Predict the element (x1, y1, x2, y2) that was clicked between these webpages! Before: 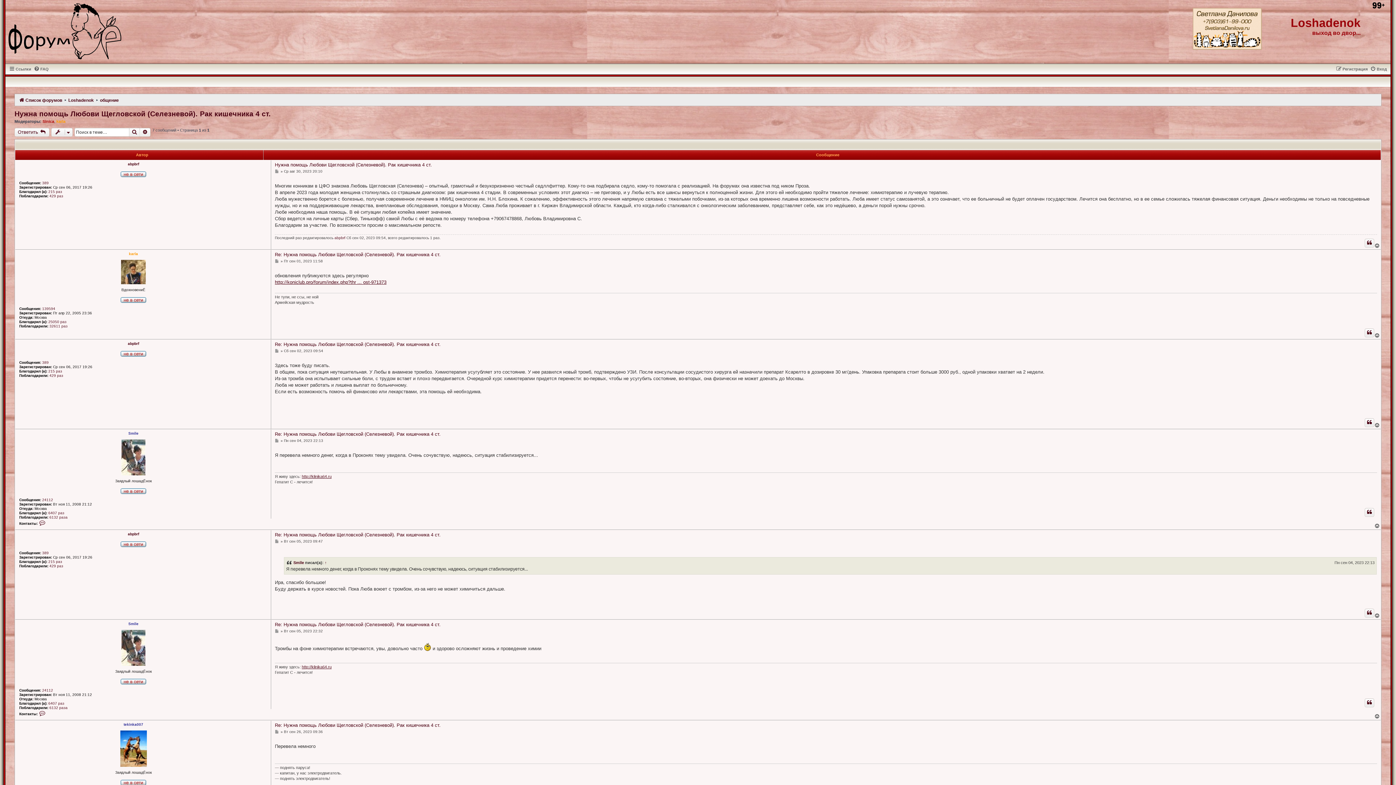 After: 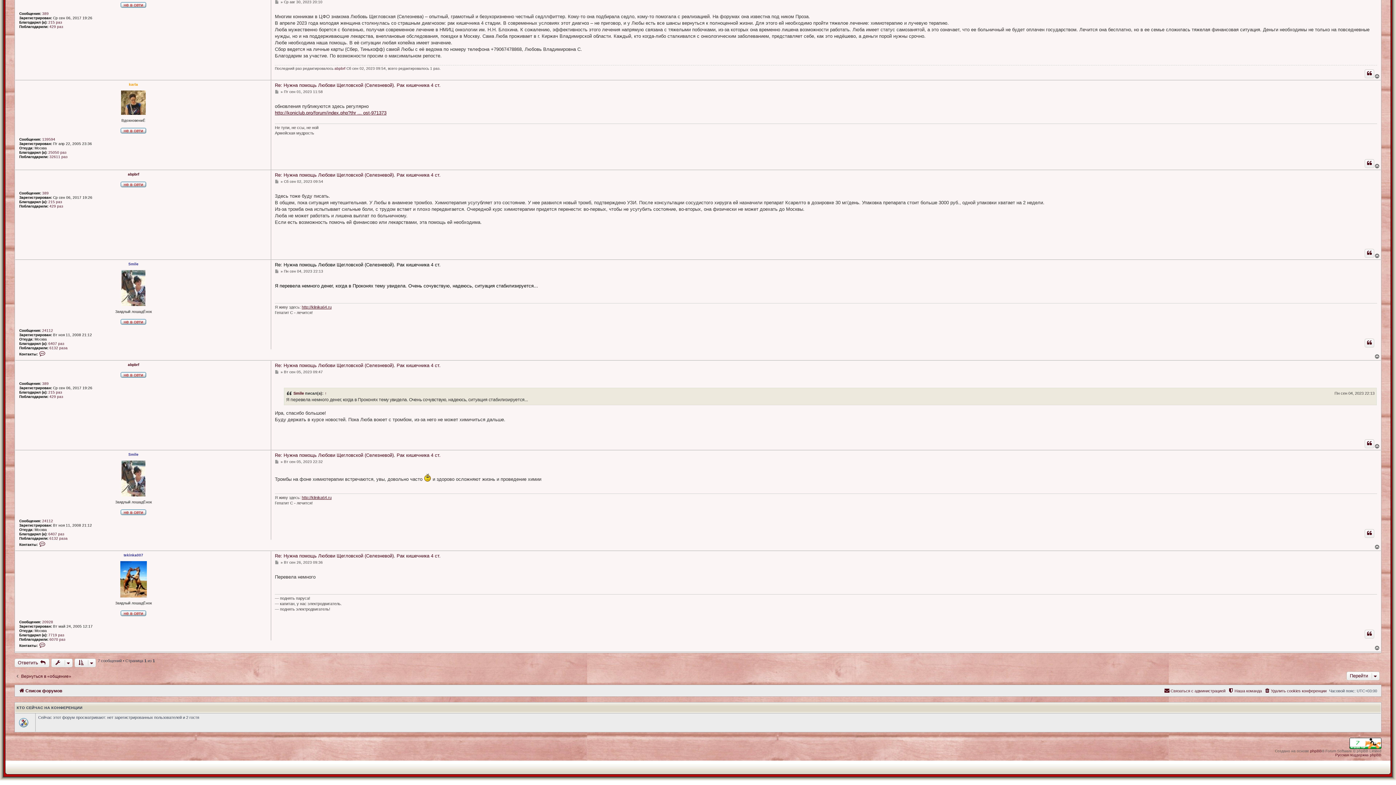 Action: bbox: (274, 431, 440, 437) label: Re: Нужна помощь Любови Щегловской (Селезневой). Рак кишечника 4 ст.